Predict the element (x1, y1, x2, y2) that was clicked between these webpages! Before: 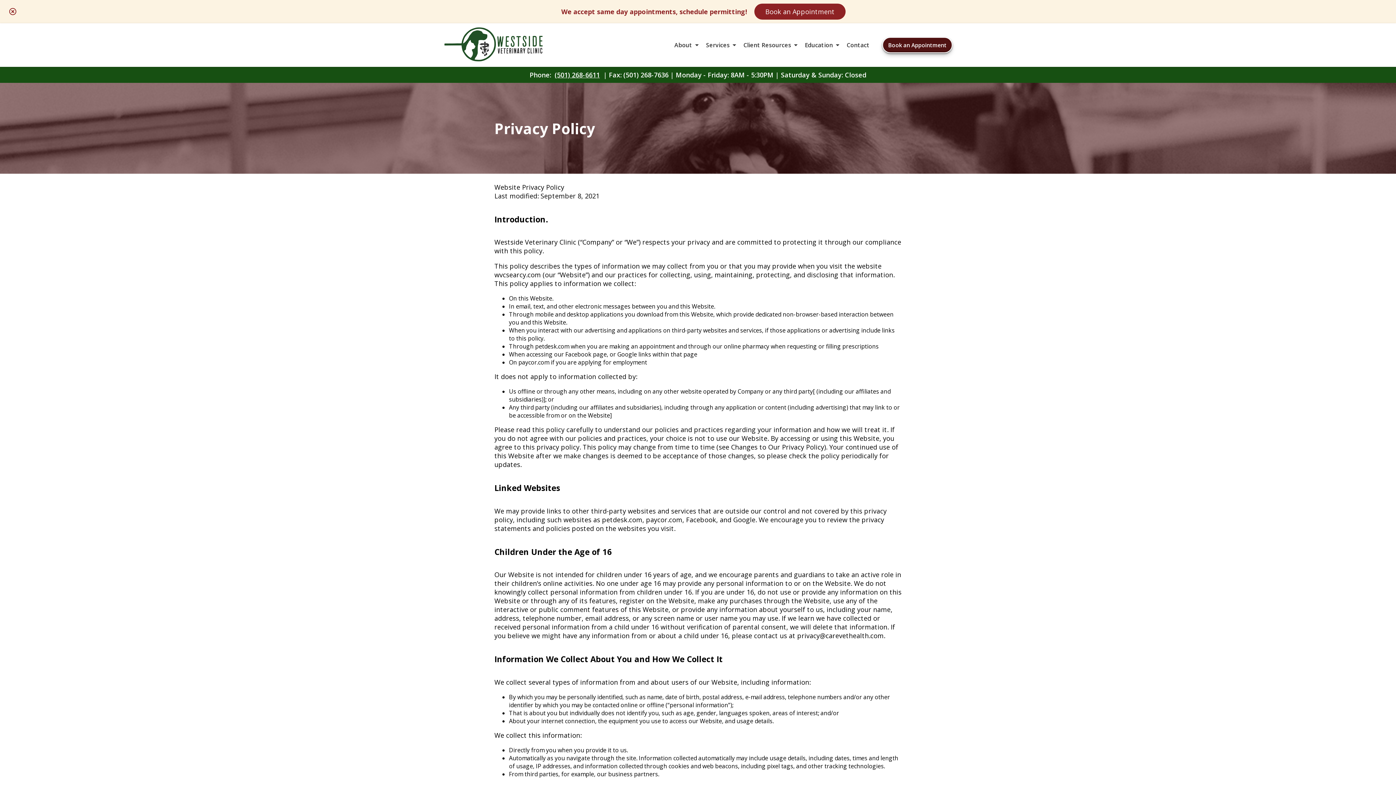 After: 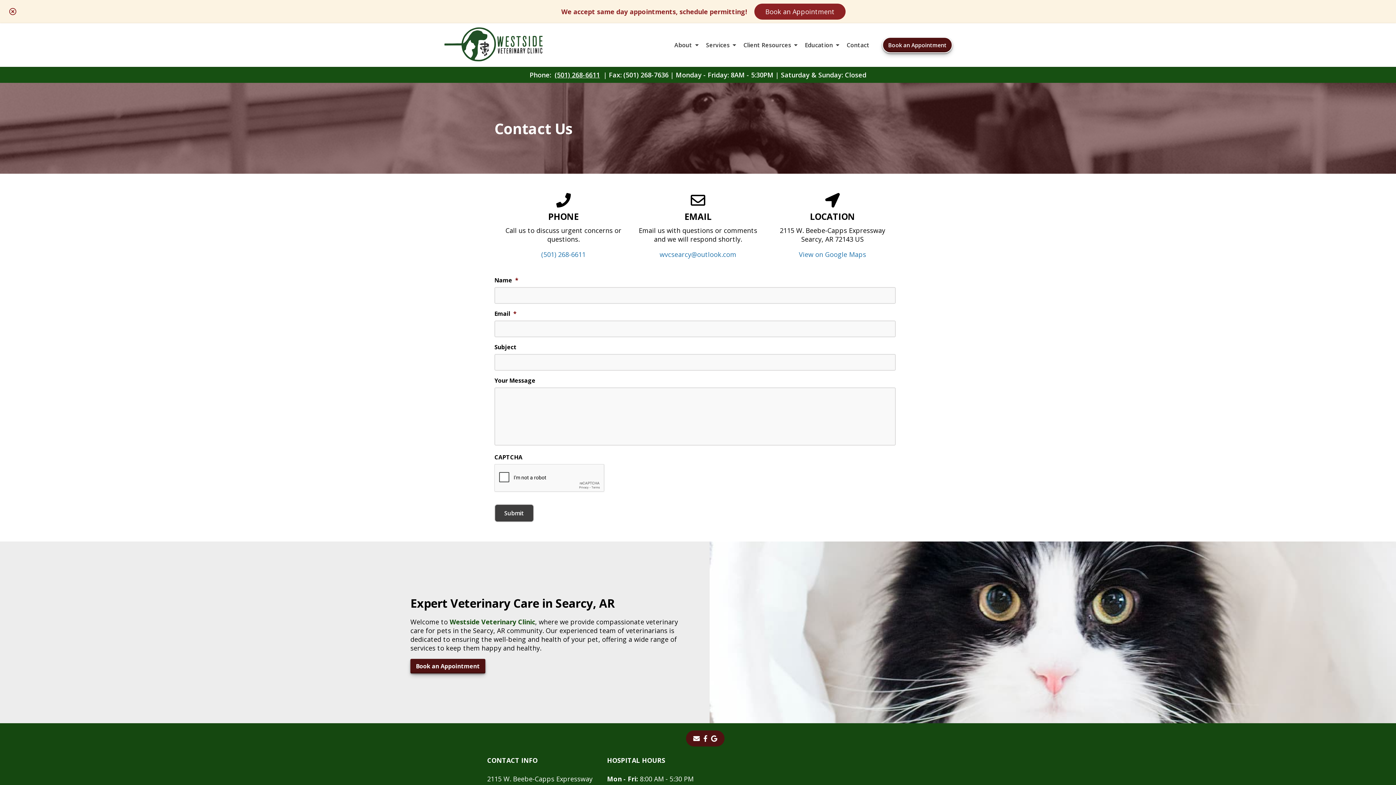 Action: bbox: (846, 41, 869, 49) label: Contact